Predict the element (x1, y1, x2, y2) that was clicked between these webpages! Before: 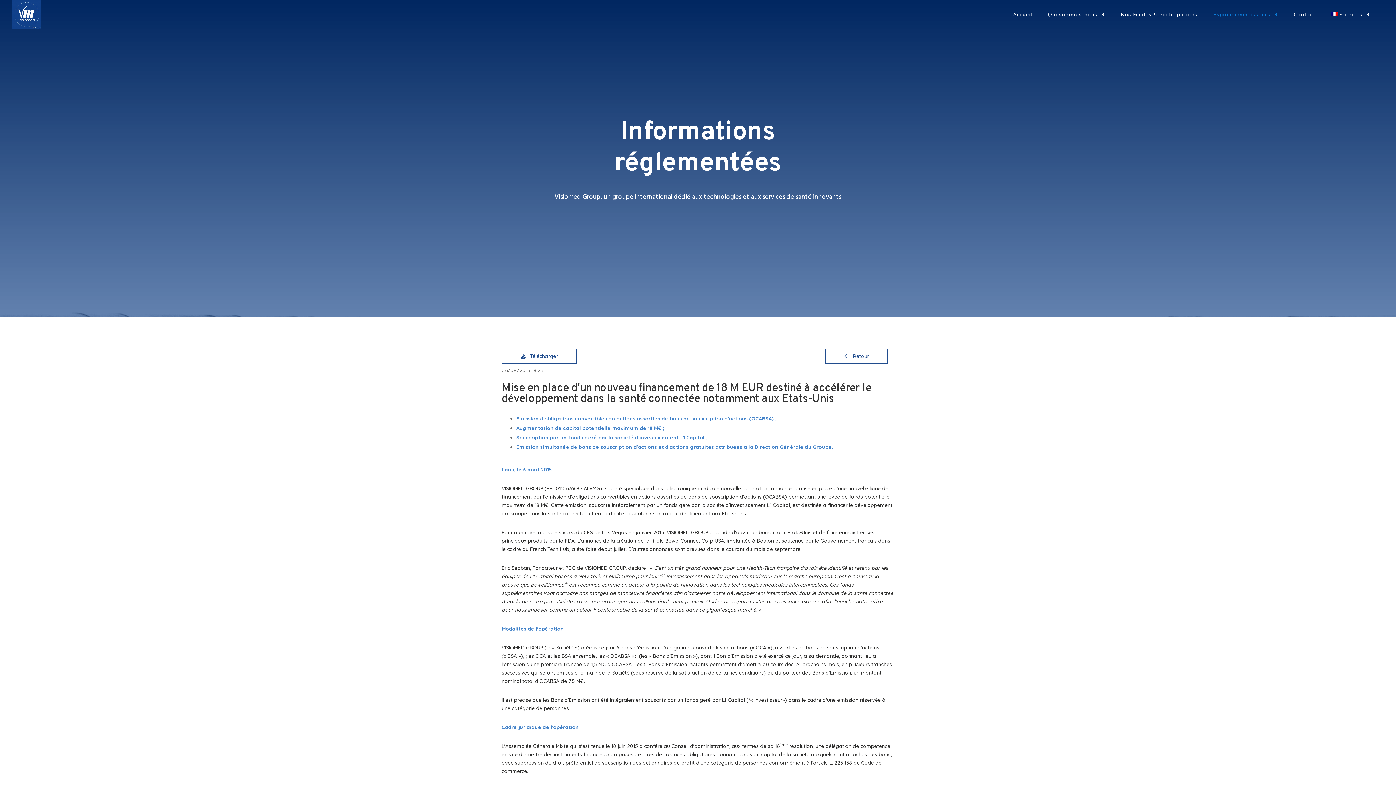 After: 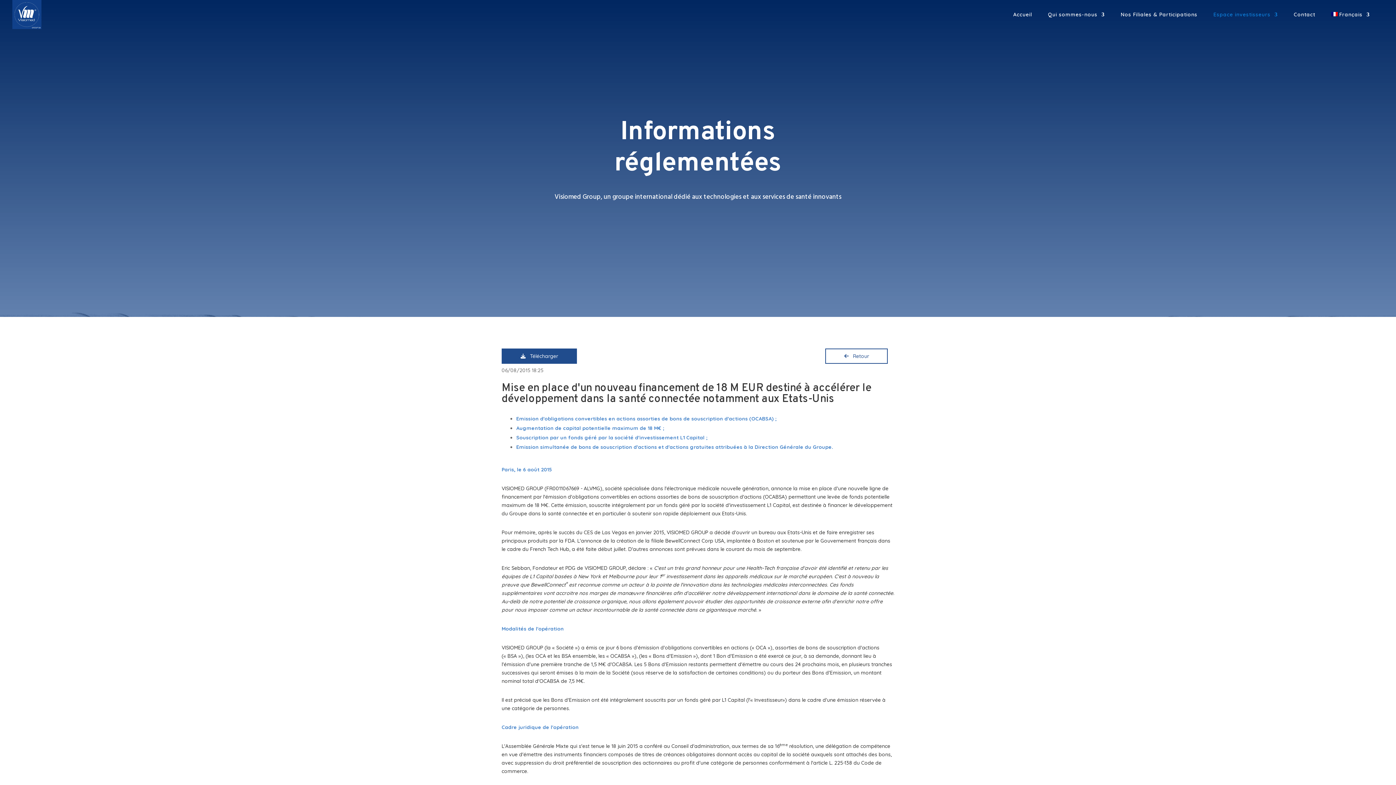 Action: label:    Télécharger bbox: (501, 348, 577, 363)